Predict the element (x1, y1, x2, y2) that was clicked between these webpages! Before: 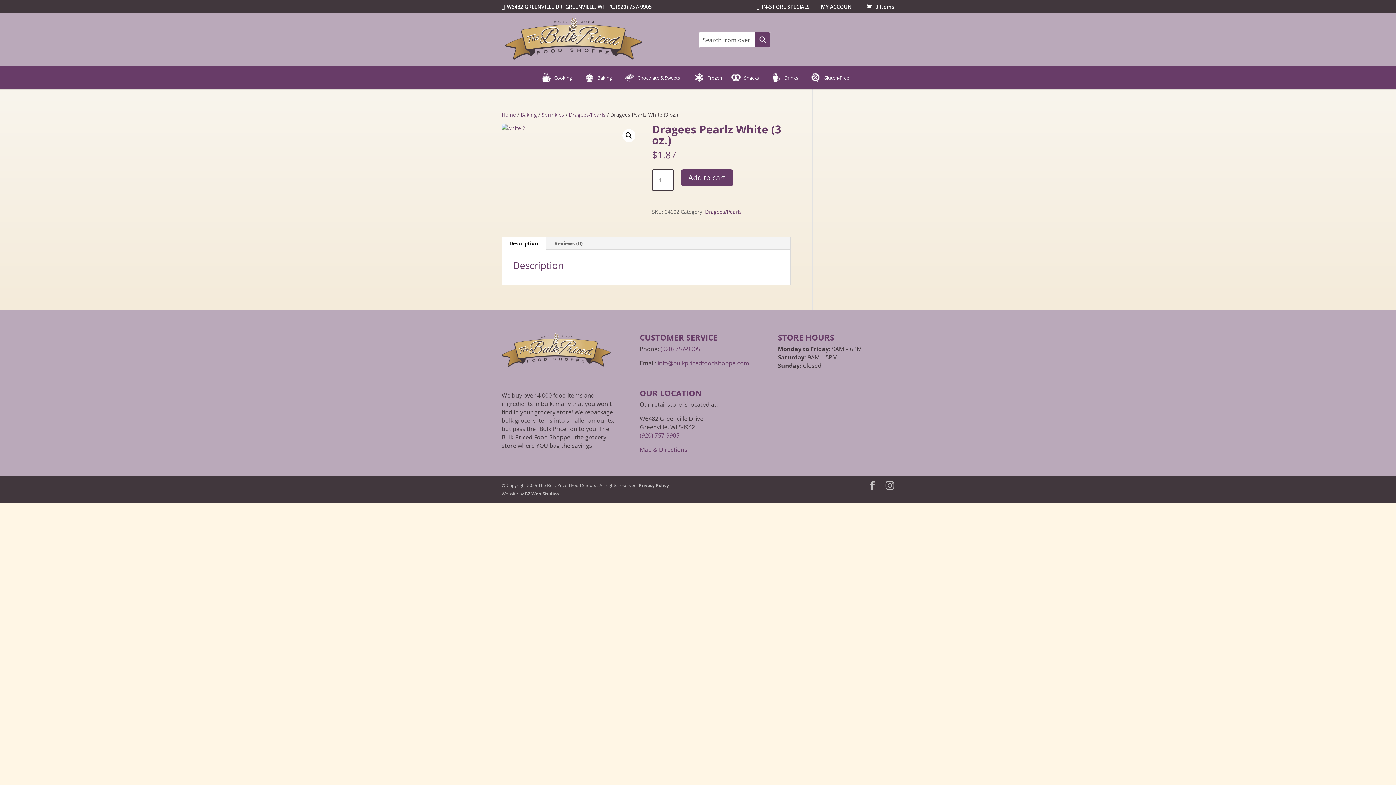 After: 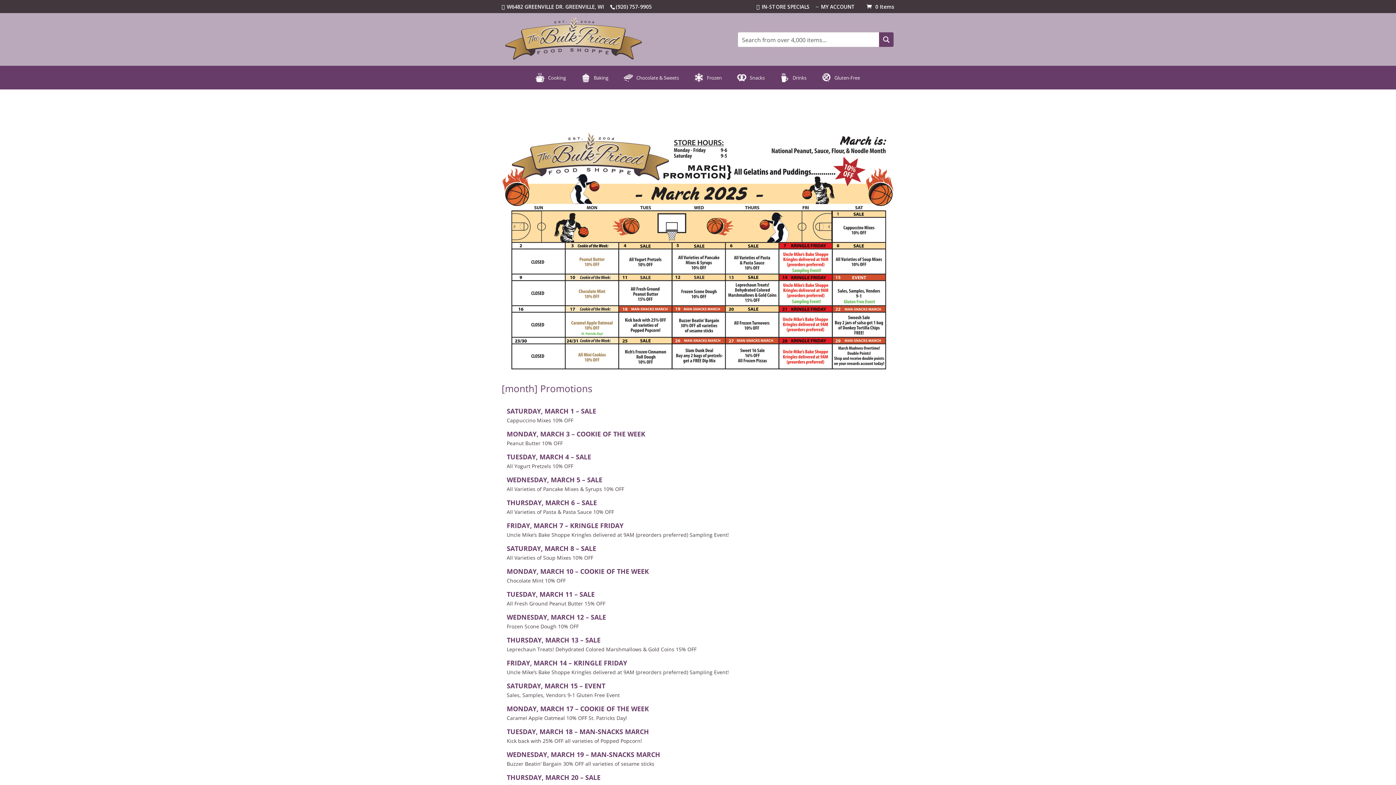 Action: bbox: (756, 3, 814, 10) label: IN-STORE SPECIALS